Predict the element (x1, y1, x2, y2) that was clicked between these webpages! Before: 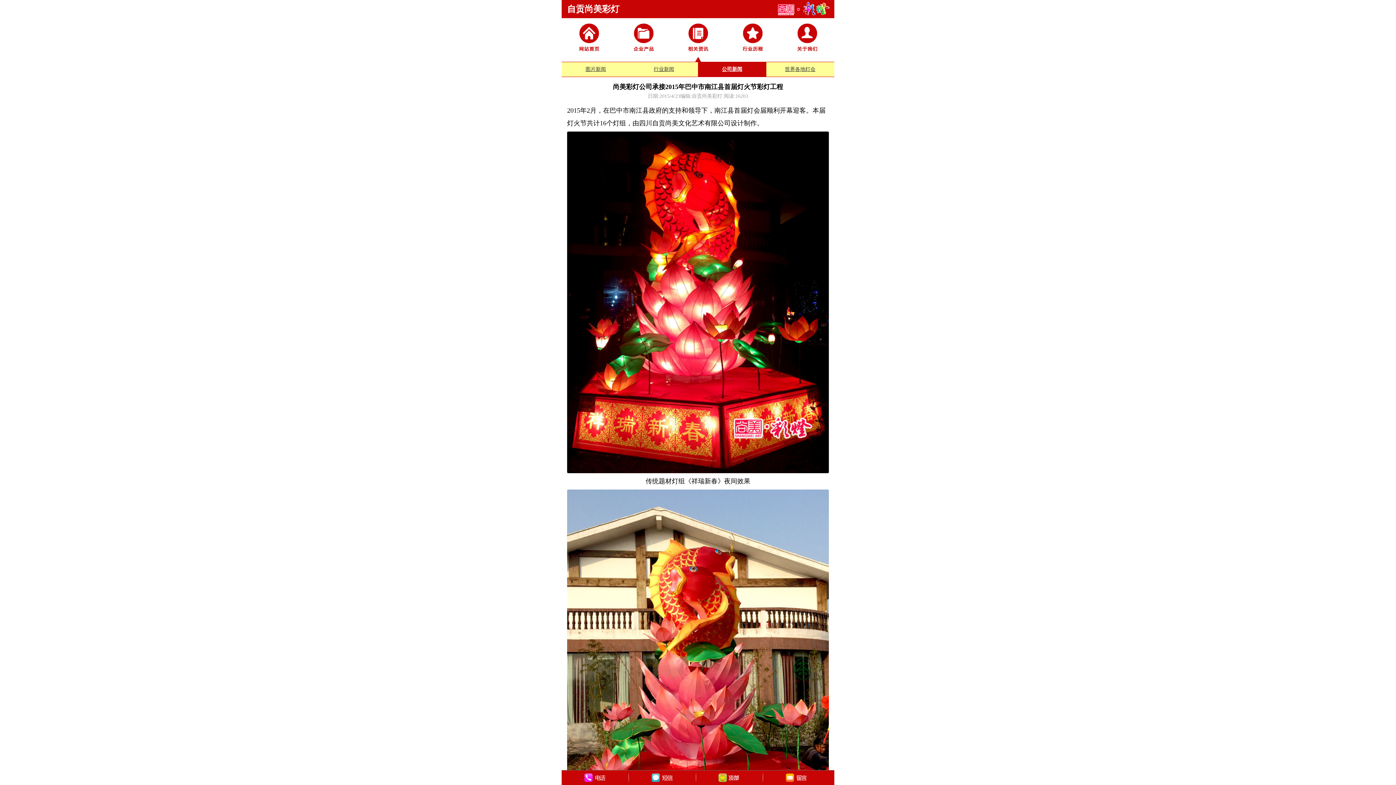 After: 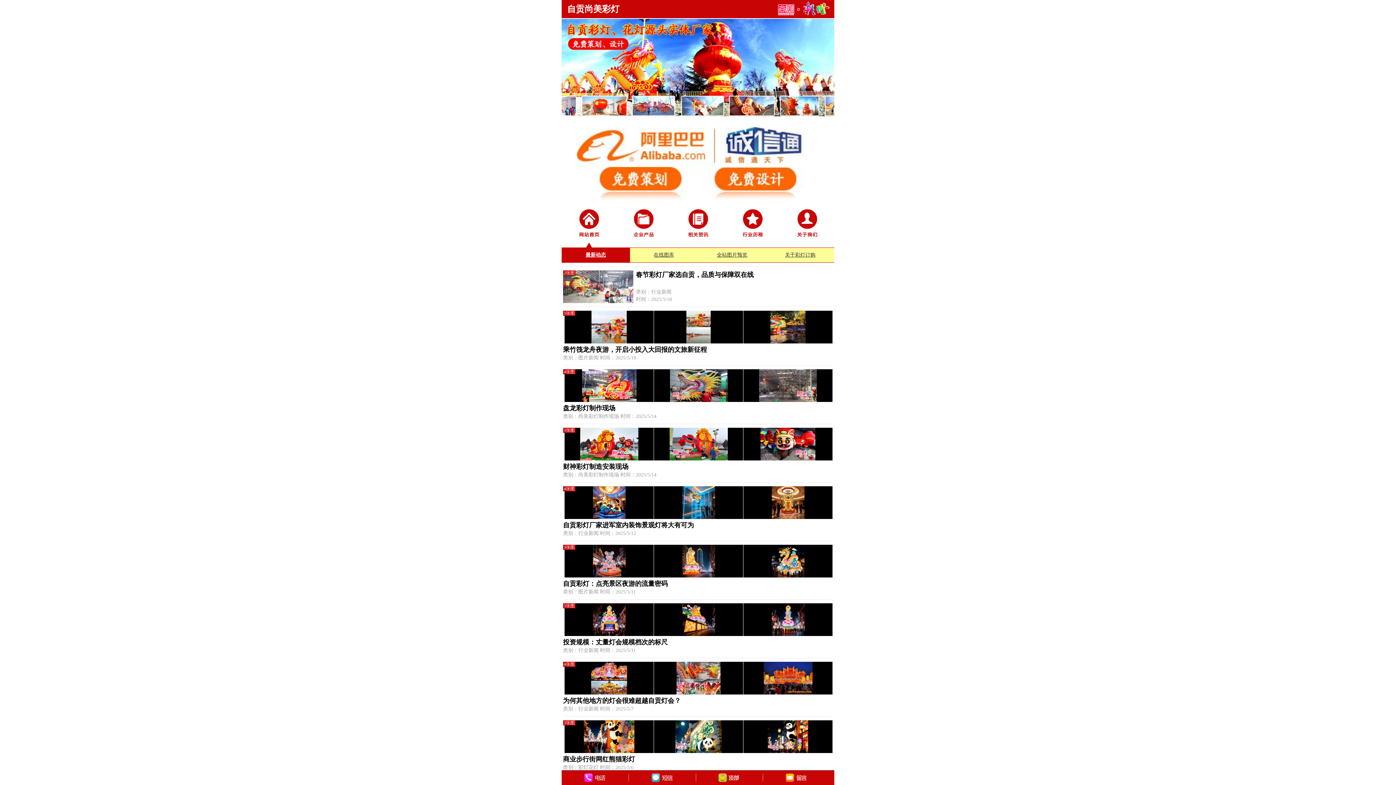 Action: bbox: (567, 4, 619, 13) label: 自贡尚美彩灯